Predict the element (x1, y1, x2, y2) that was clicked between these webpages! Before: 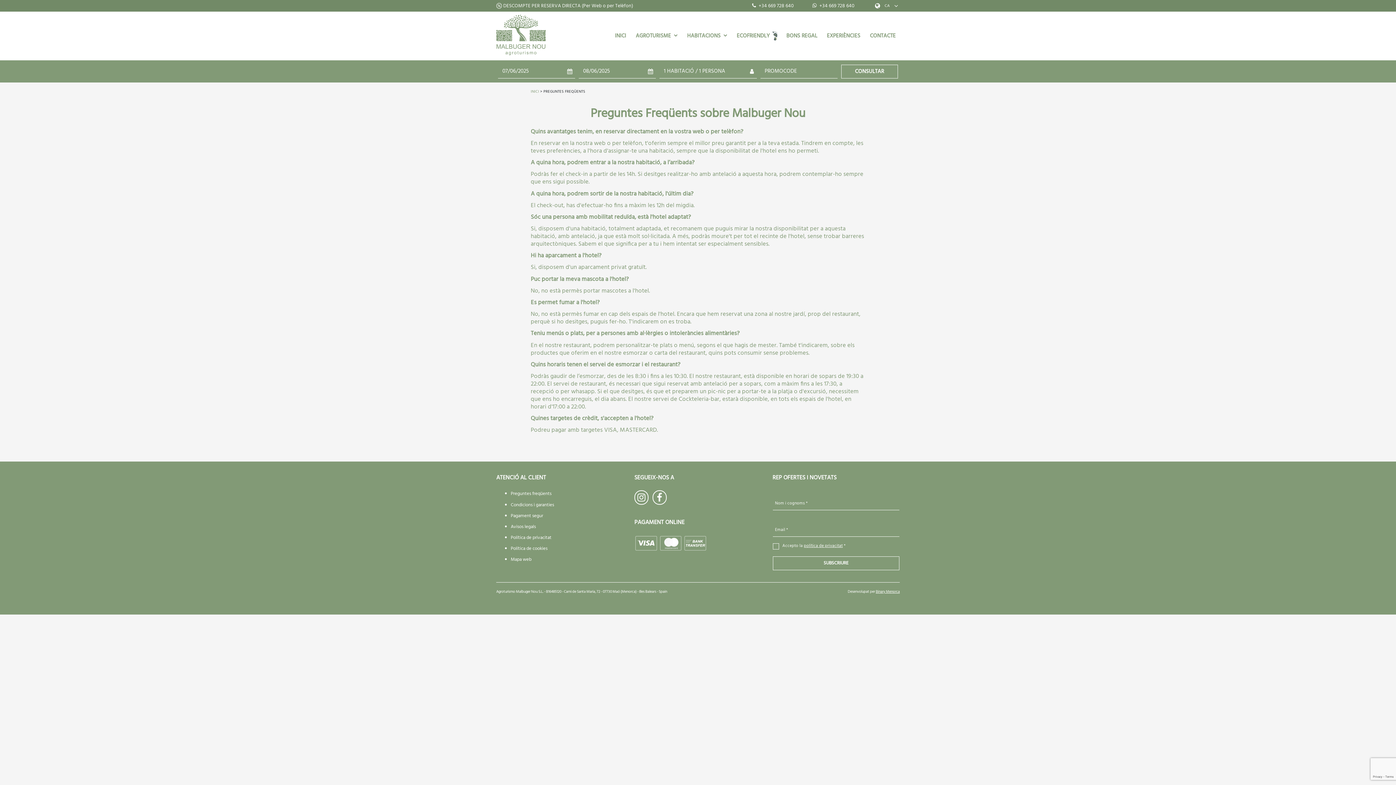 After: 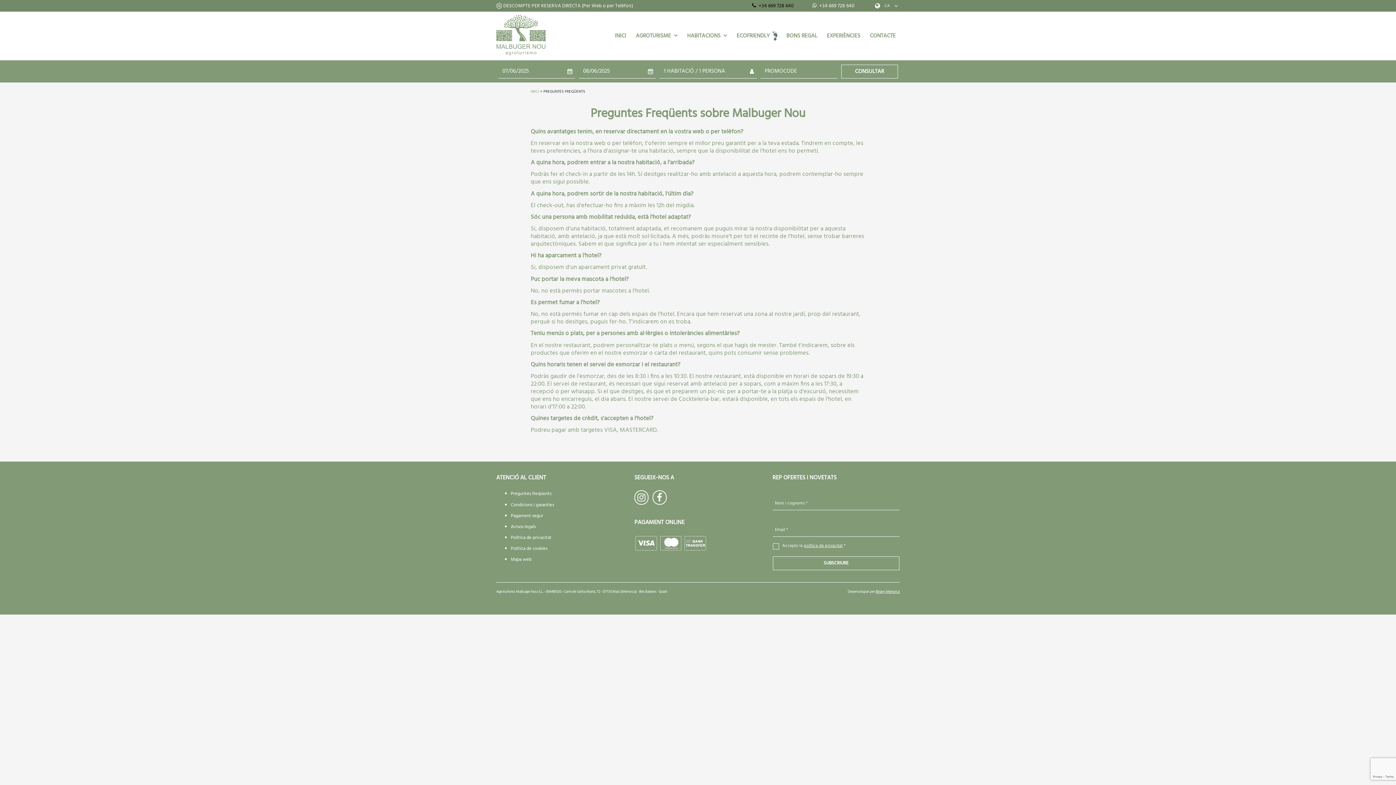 Action: bbox: (752, 3, 794, 8) label:  +34 669 728 640